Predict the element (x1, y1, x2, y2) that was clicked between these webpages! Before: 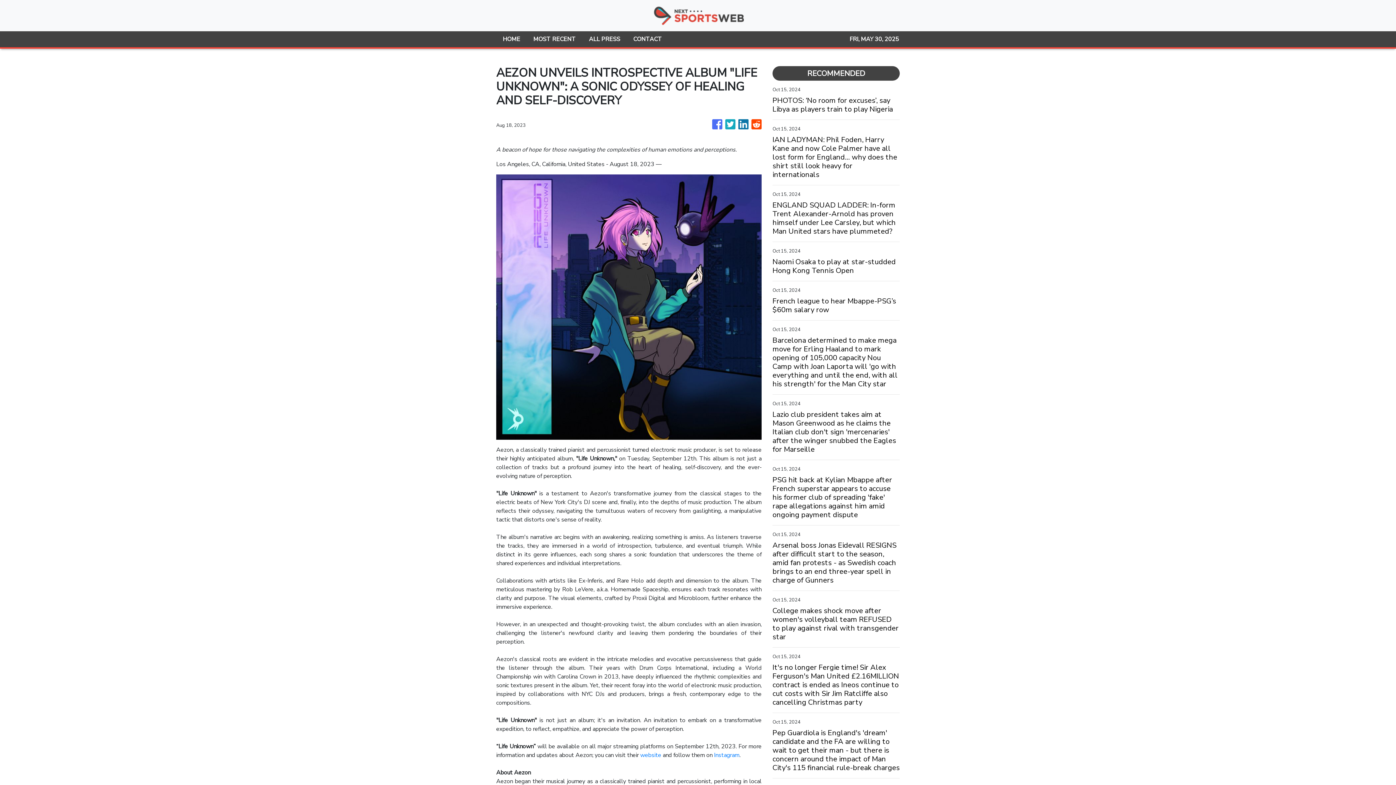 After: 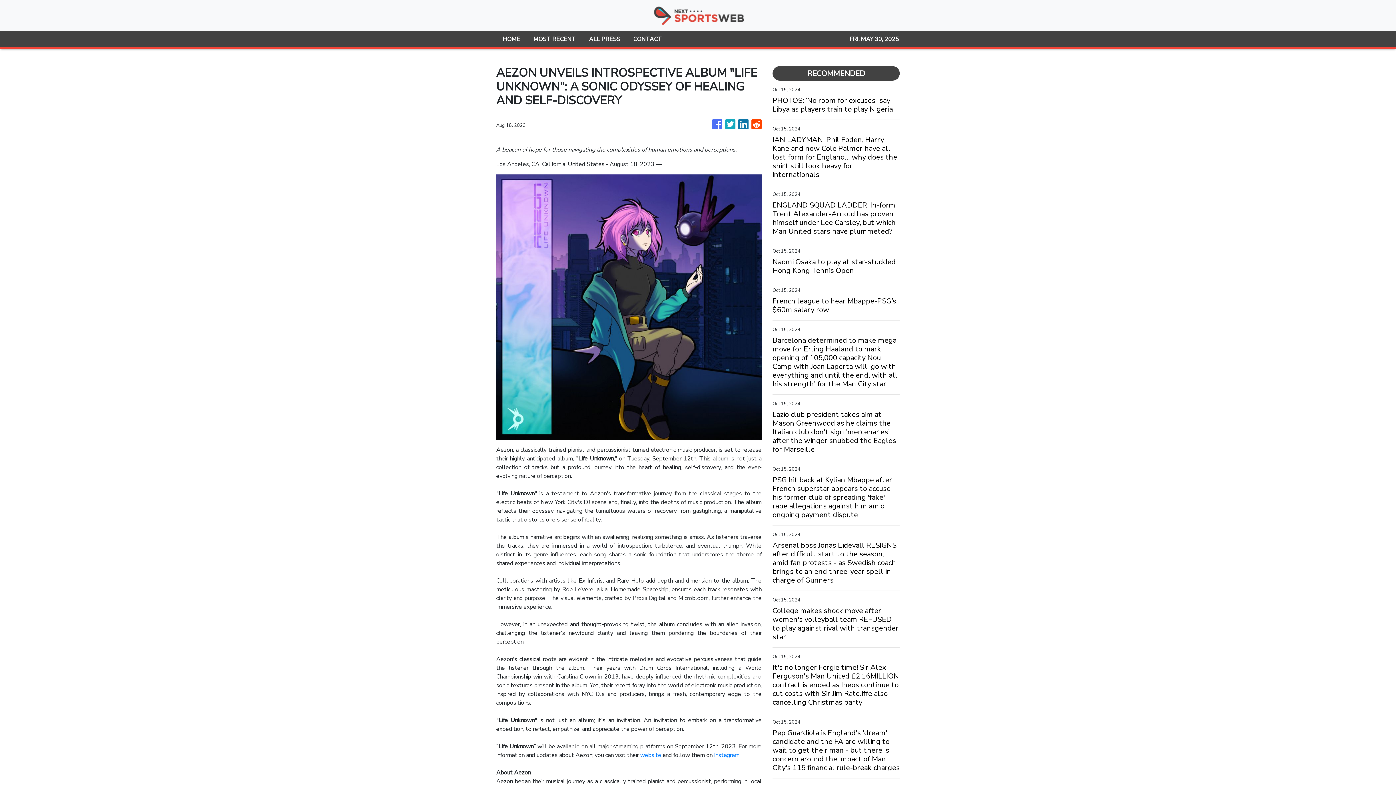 Action: bbox: (725, 116, 735, 133)